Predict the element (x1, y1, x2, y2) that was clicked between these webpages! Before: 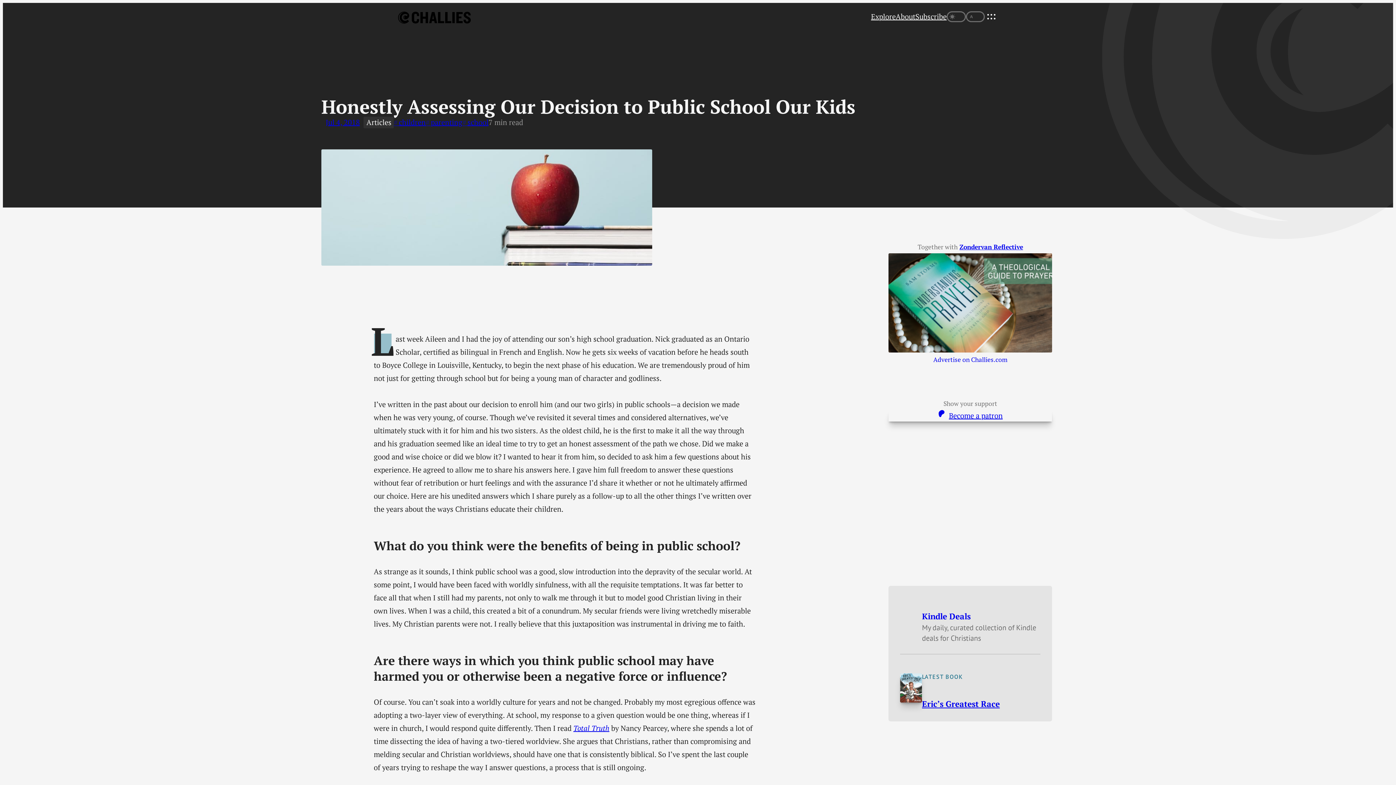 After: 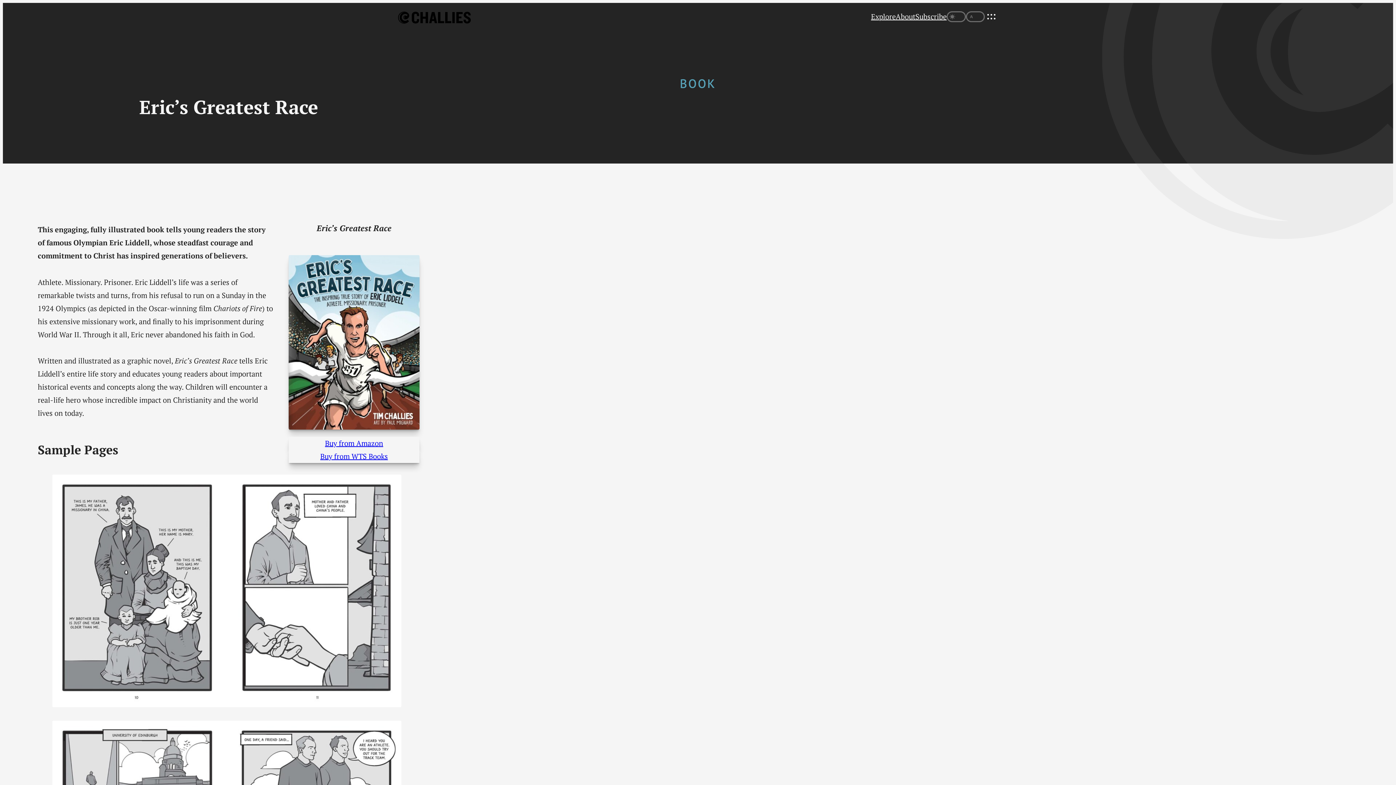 Action: label: Eric’s Greatest Race bbox: (922, 698, 1000, 709)